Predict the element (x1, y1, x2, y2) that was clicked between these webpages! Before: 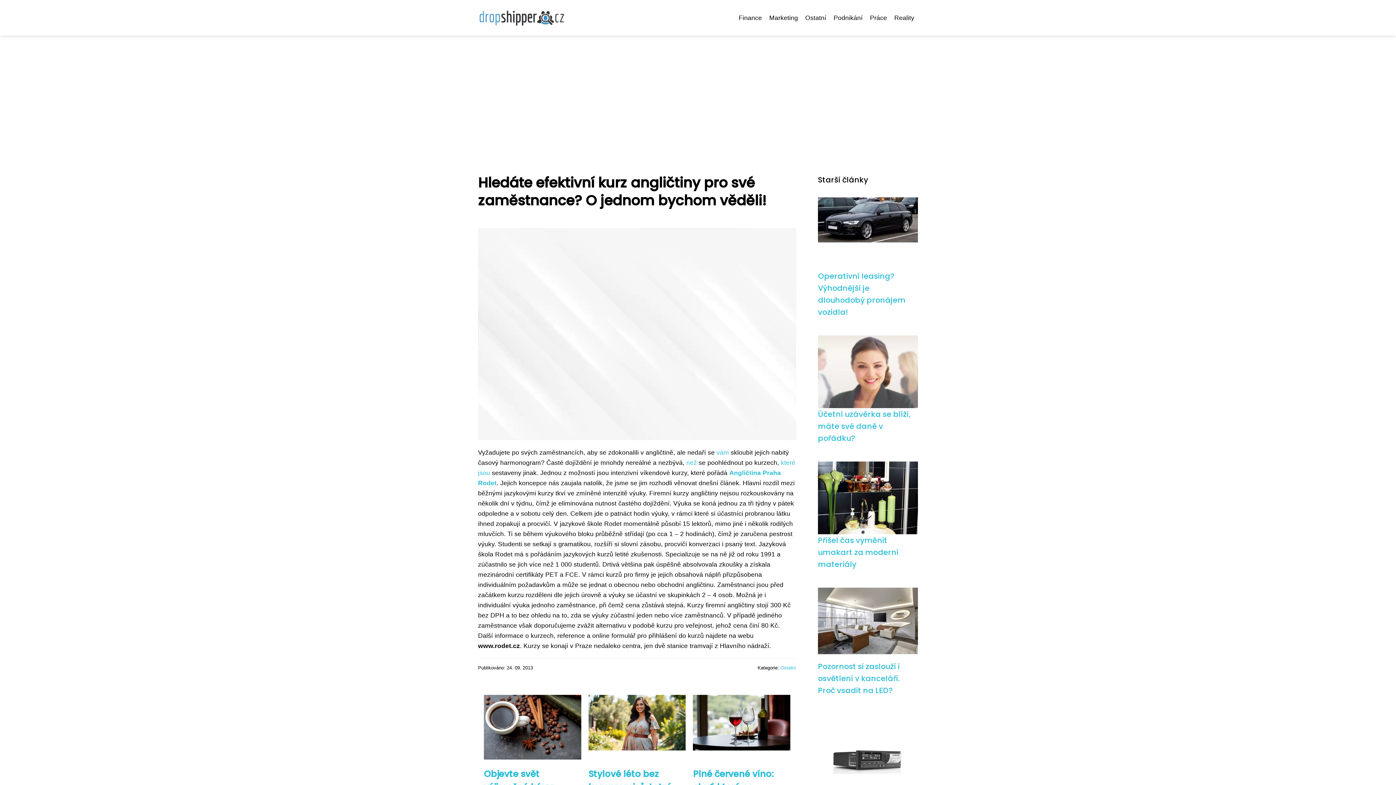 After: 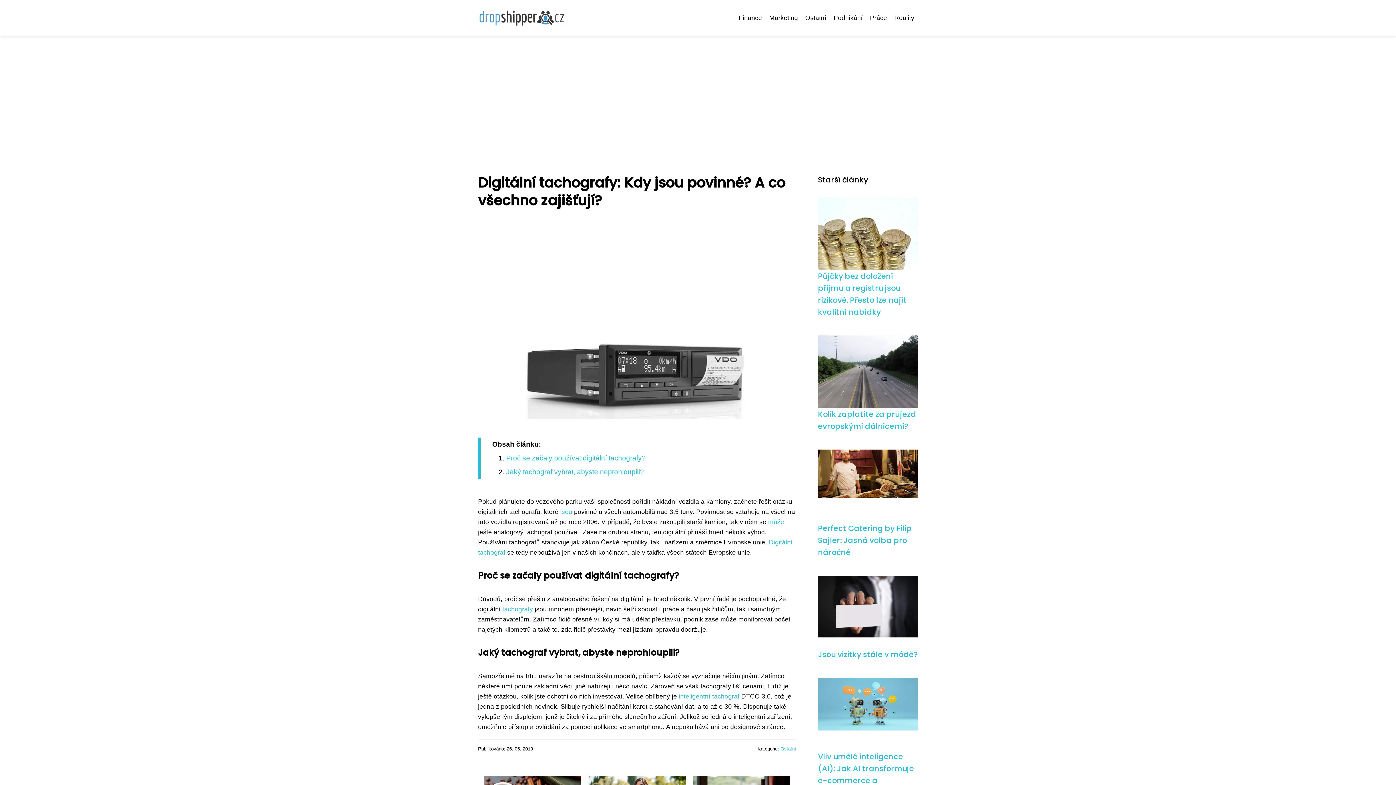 Action: bbox: (818, 740, 918, 747)